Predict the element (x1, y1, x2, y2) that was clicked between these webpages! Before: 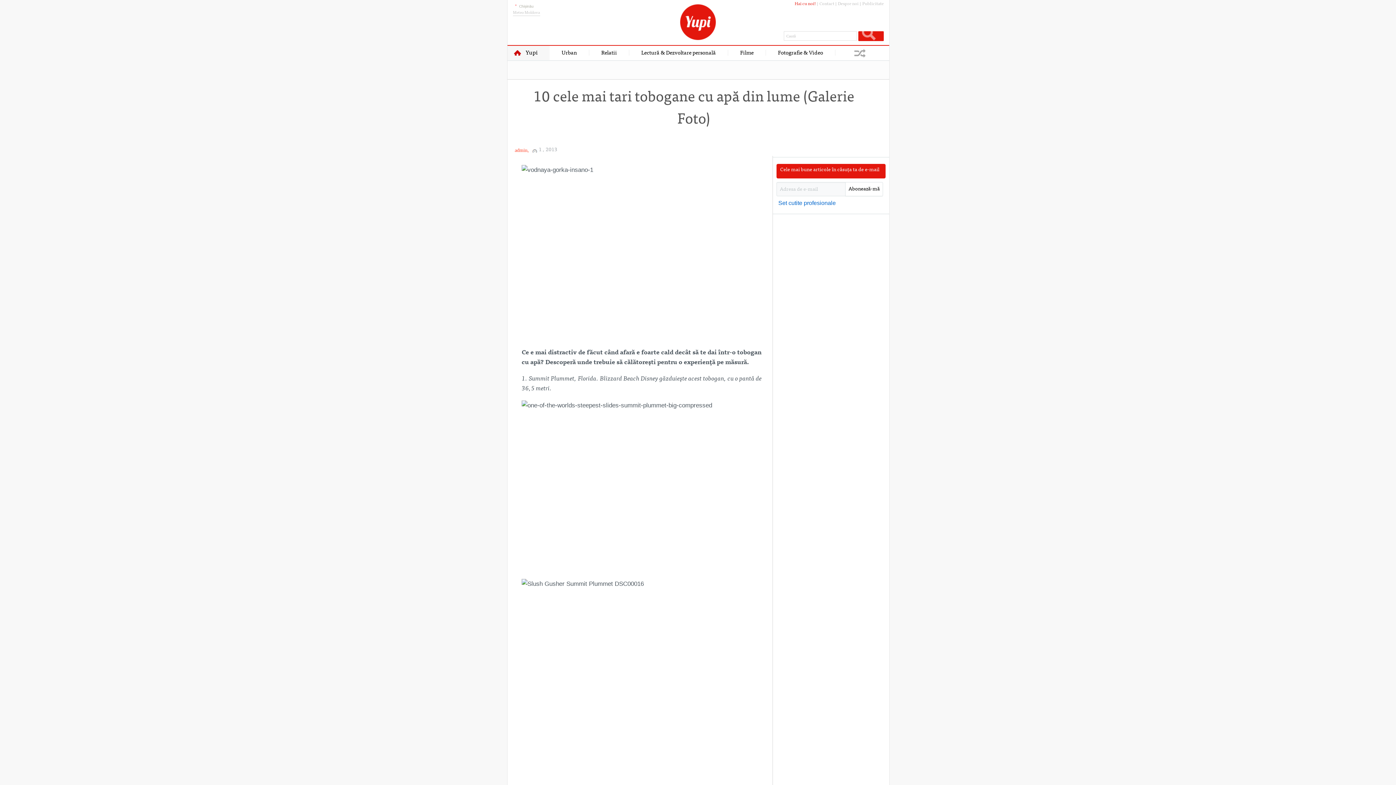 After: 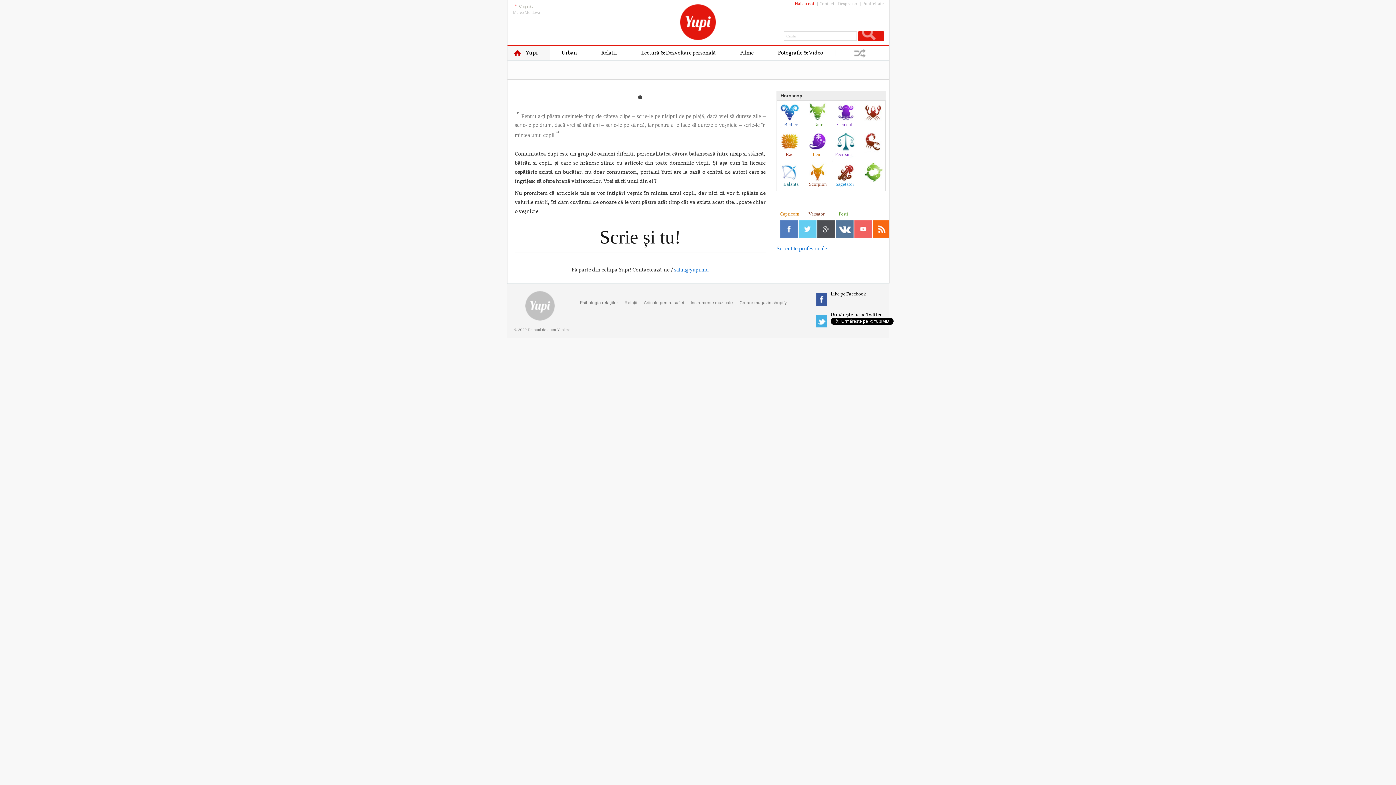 Action: label: Hai cu noi! bbox: (794, 1, 816, 6)